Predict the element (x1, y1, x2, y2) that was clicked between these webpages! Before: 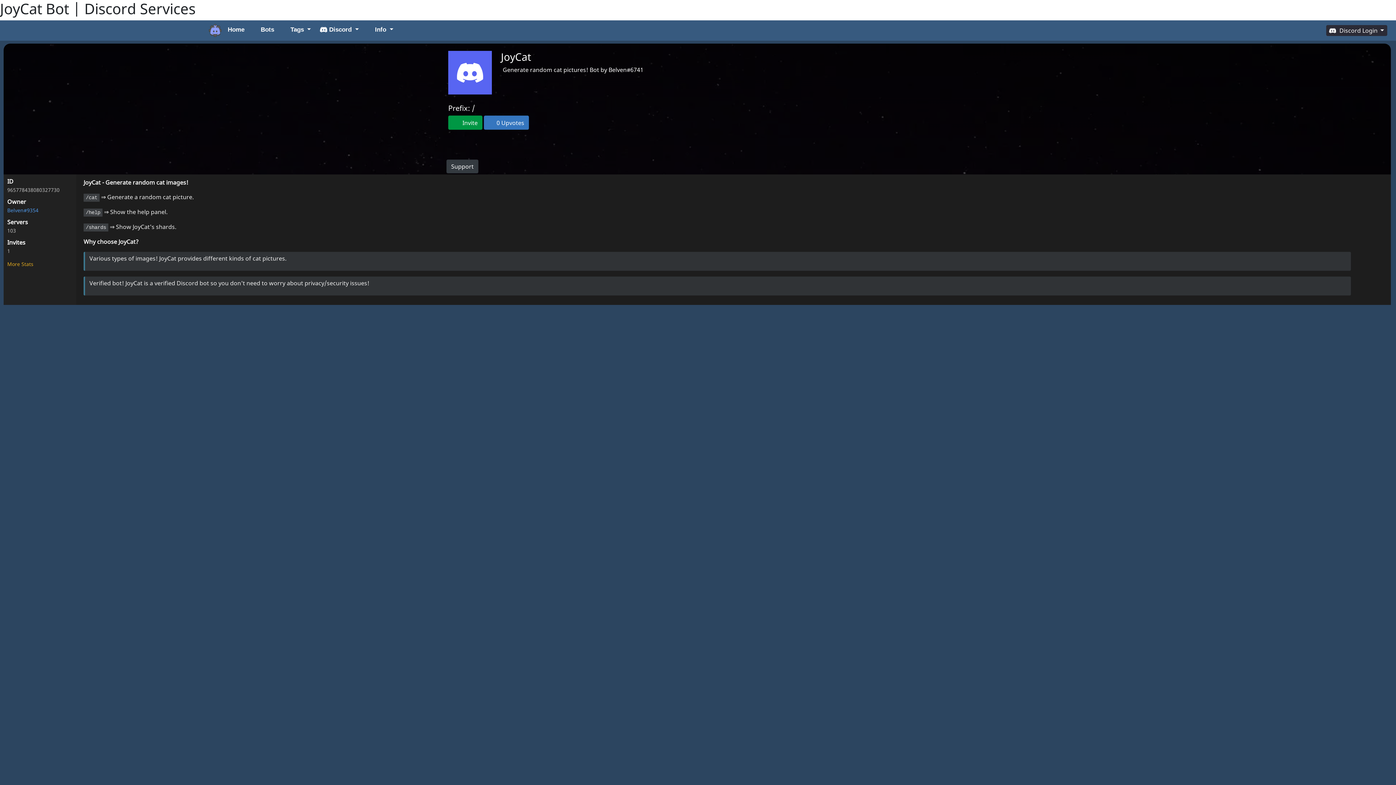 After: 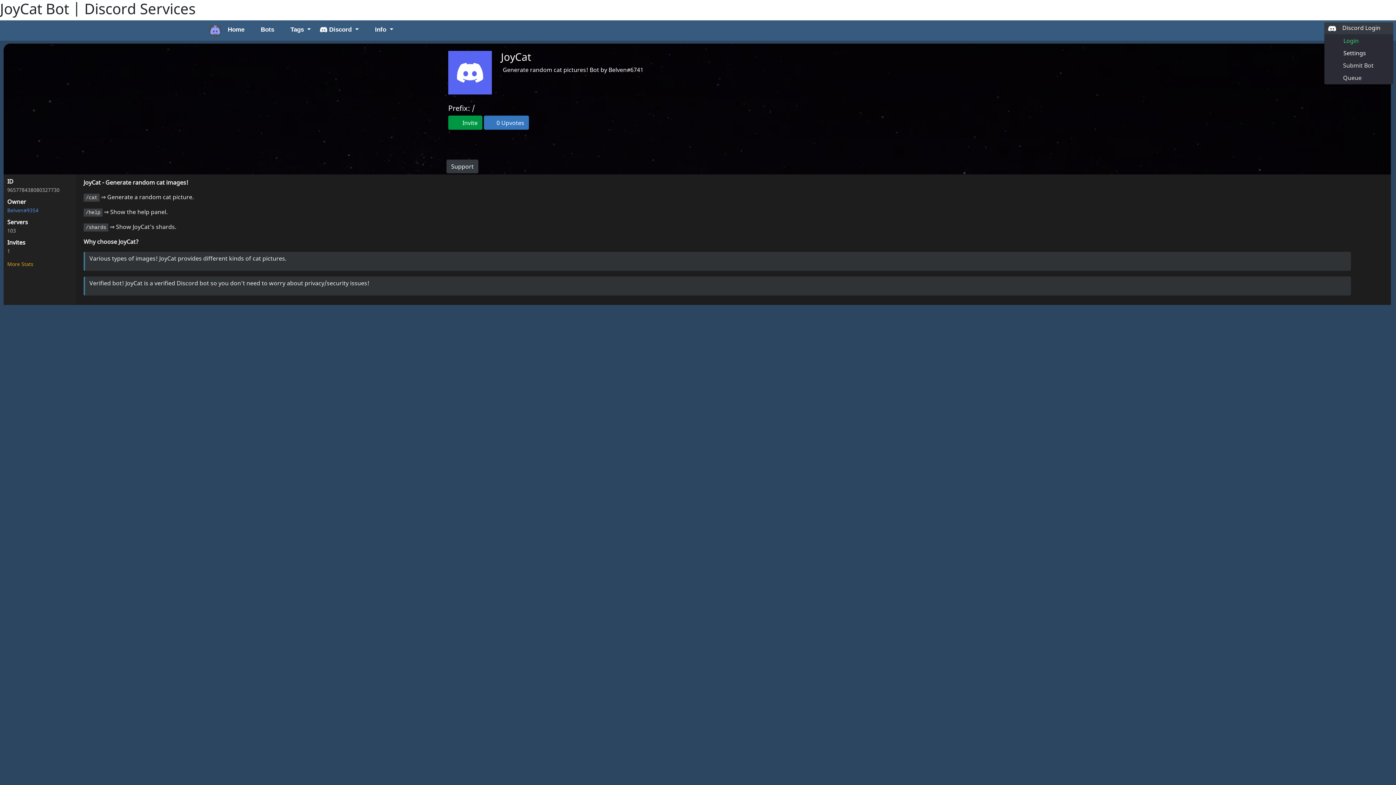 Action: label:  

Discord Login

  bbox: (1326, 25, 1387, 36)